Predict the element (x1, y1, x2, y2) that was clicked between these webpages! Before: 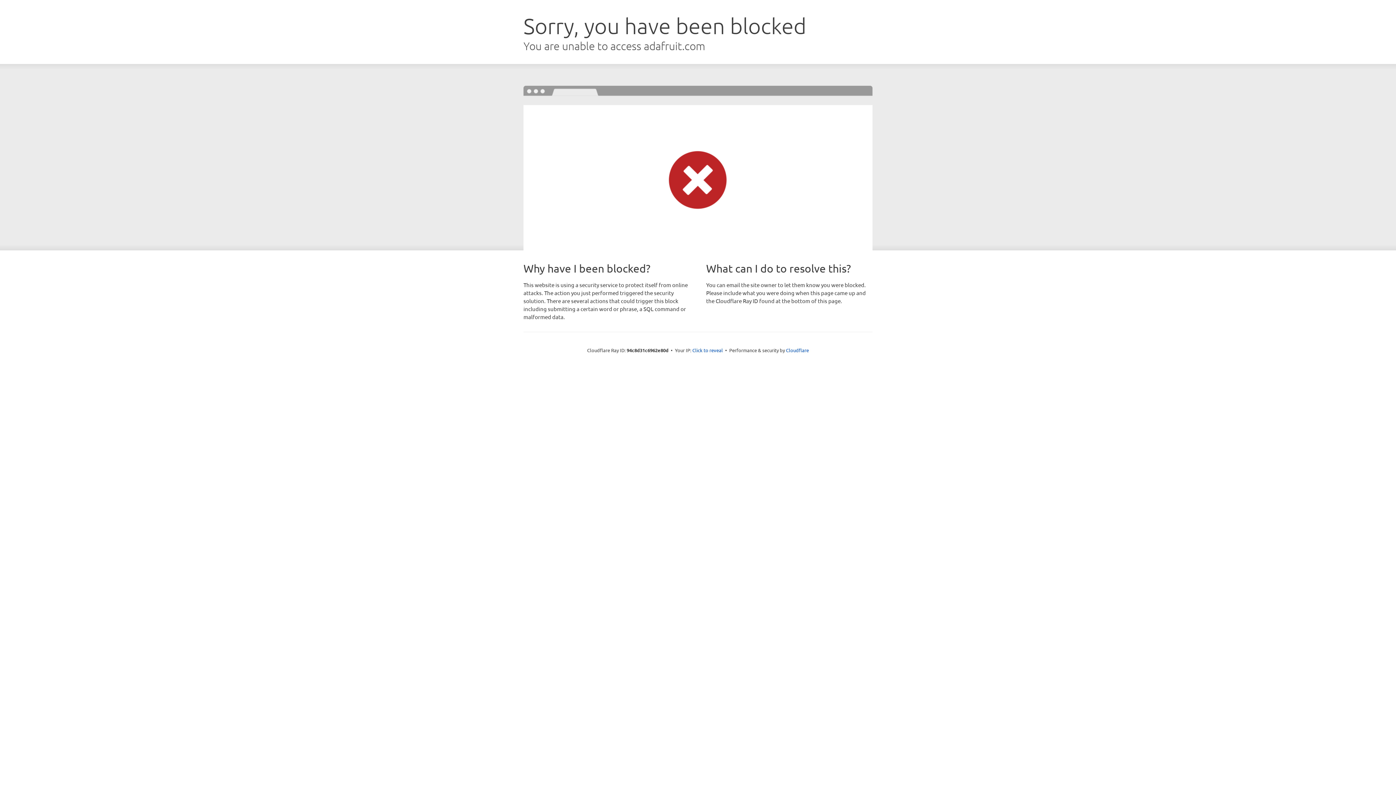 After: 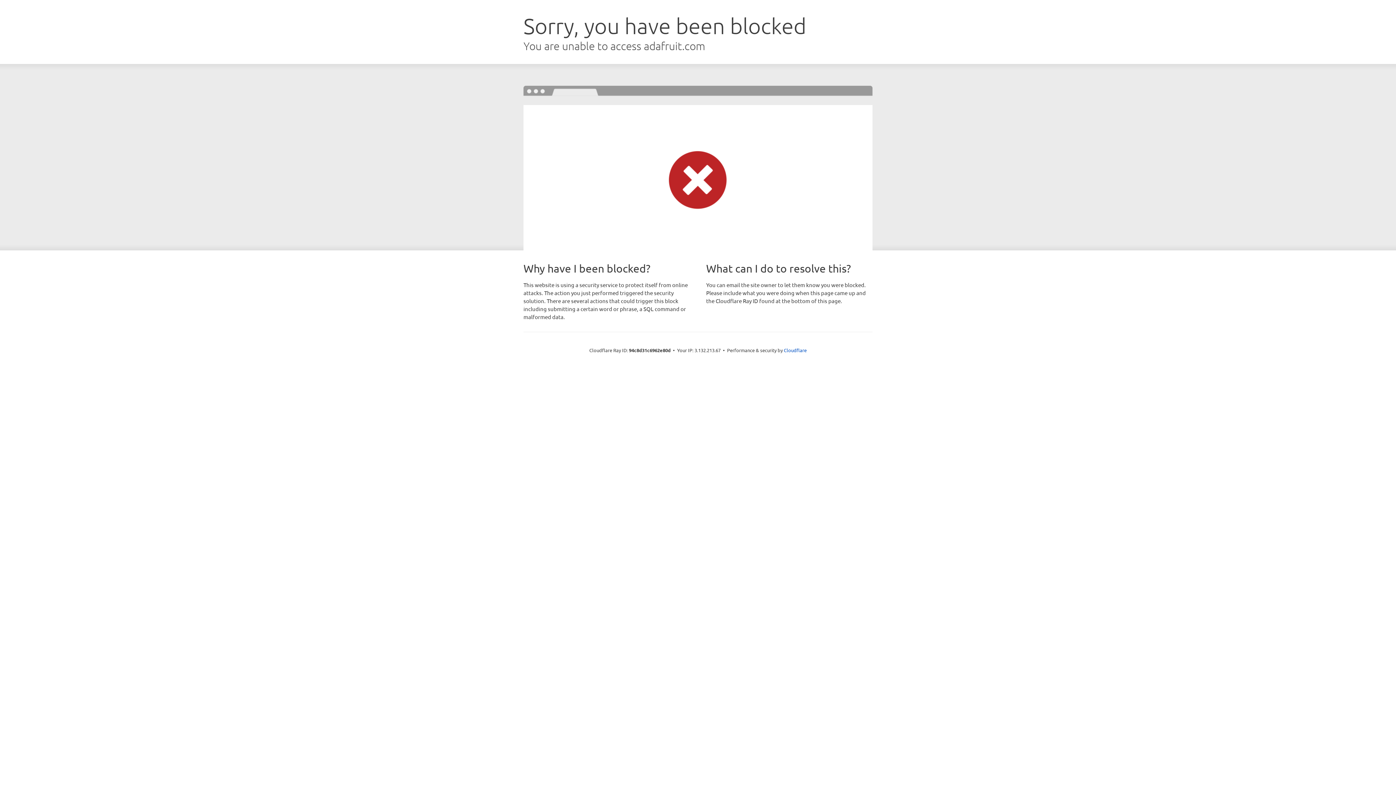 Action: bbox: (692, 346, 723, 353) label: Click to reveal